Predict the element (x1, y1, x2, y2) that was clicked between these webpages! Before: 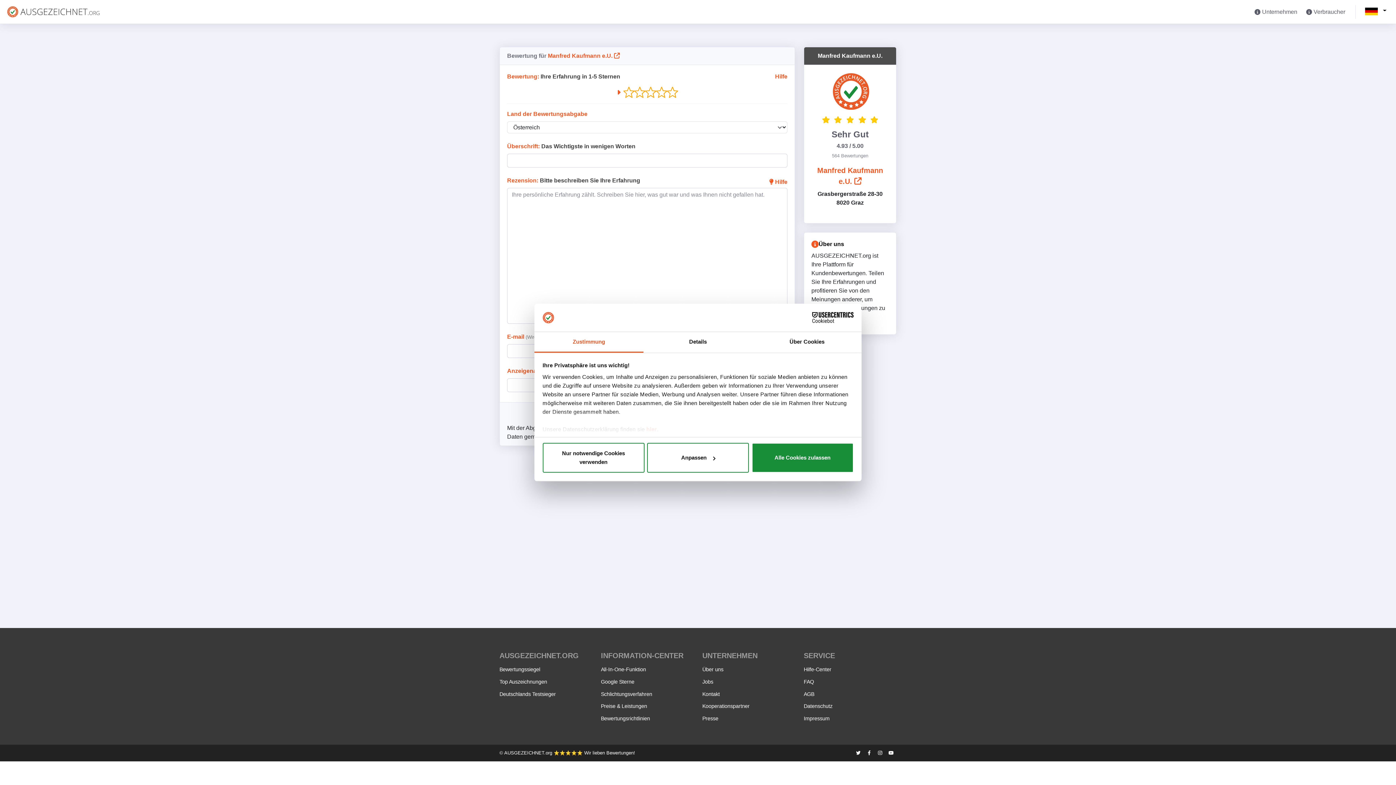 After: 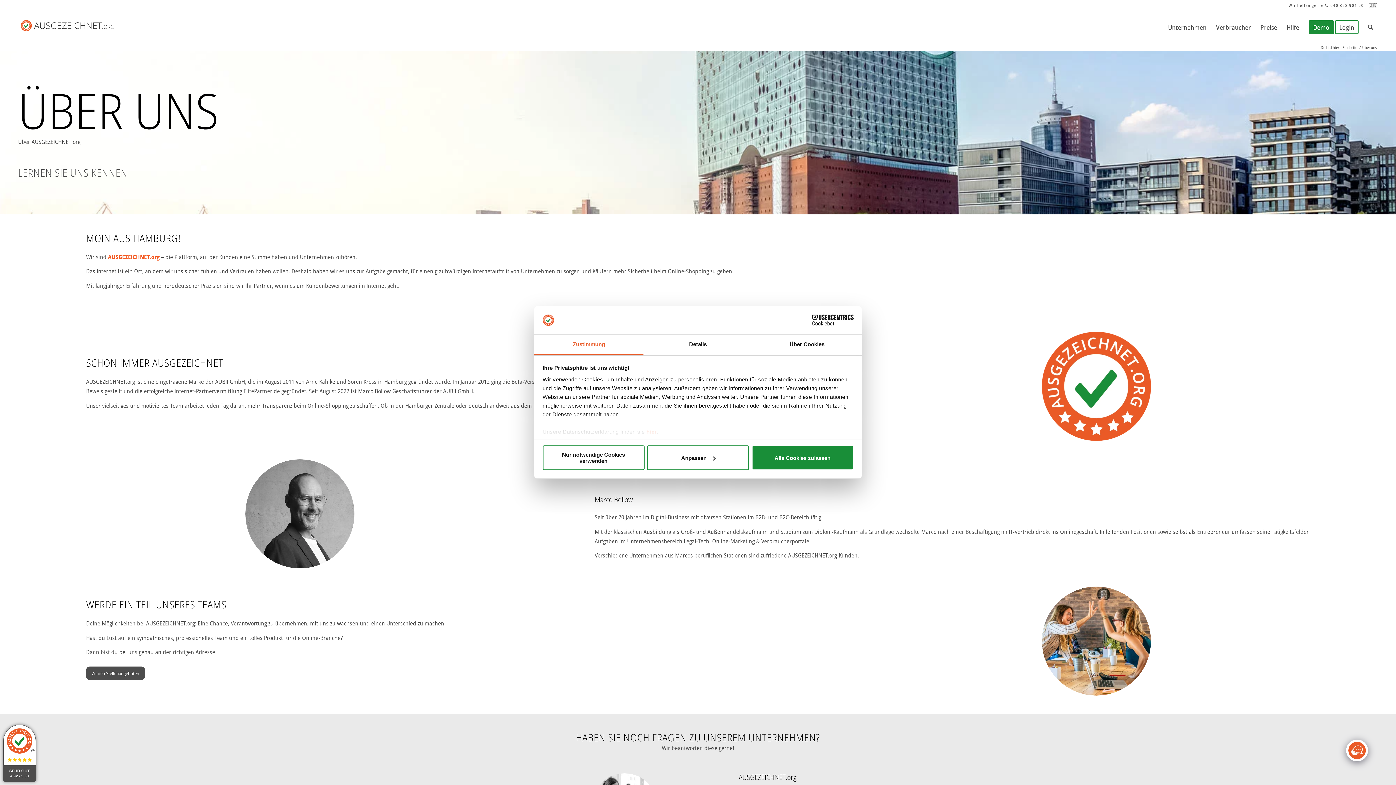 Action: label: Über uns bbox: (702, 666, 723, 672)